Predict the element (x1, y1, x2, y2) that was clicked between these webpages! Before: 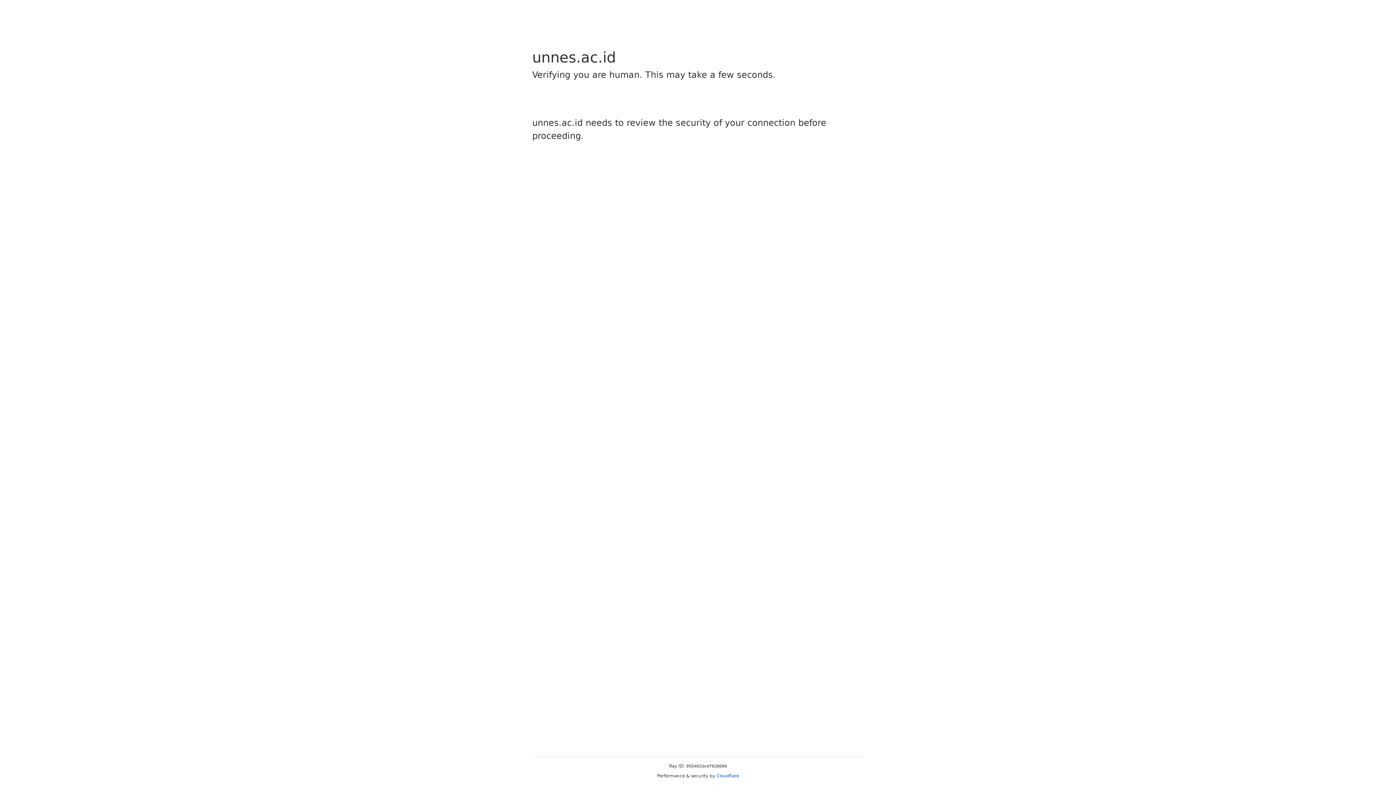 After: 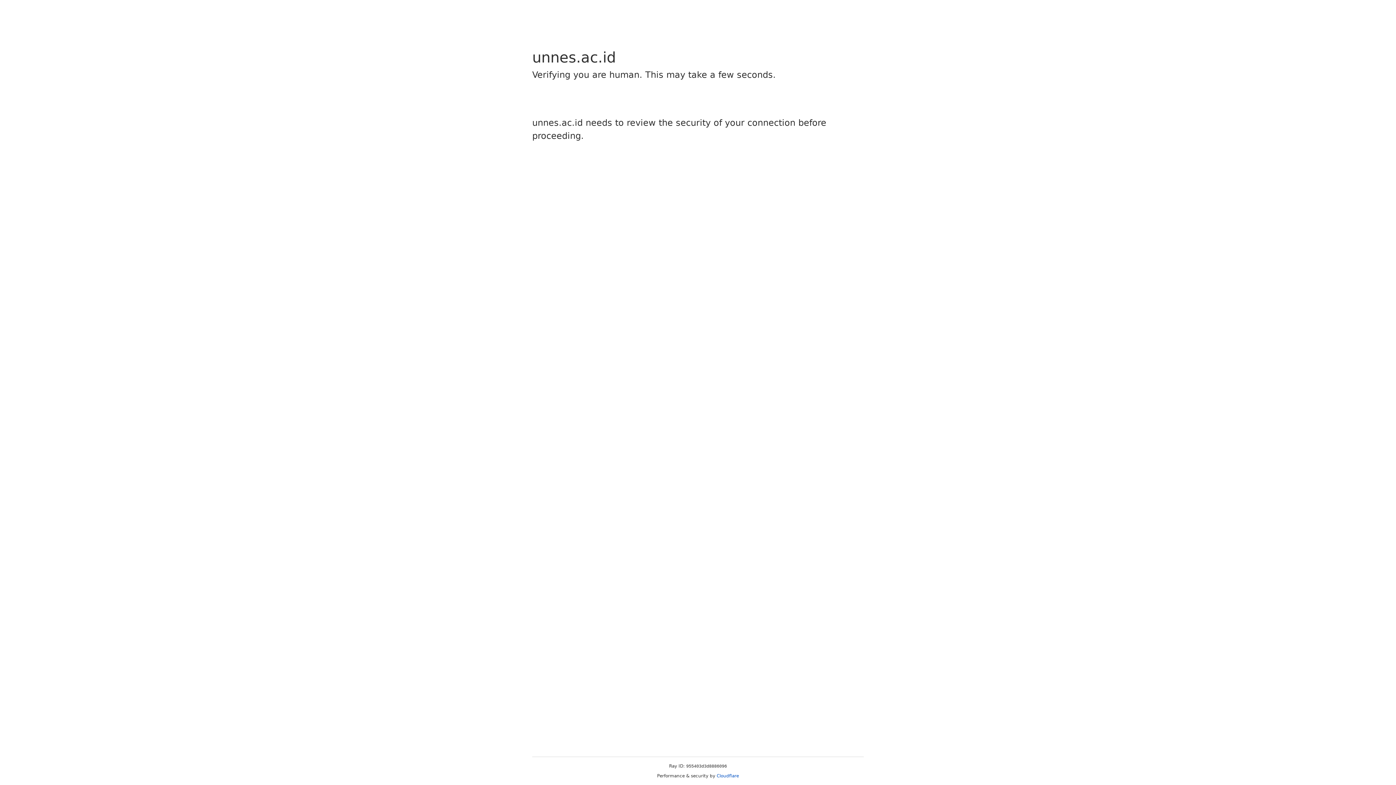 Action: label: Cloudflare bbox: (716, 773, 739, 778)